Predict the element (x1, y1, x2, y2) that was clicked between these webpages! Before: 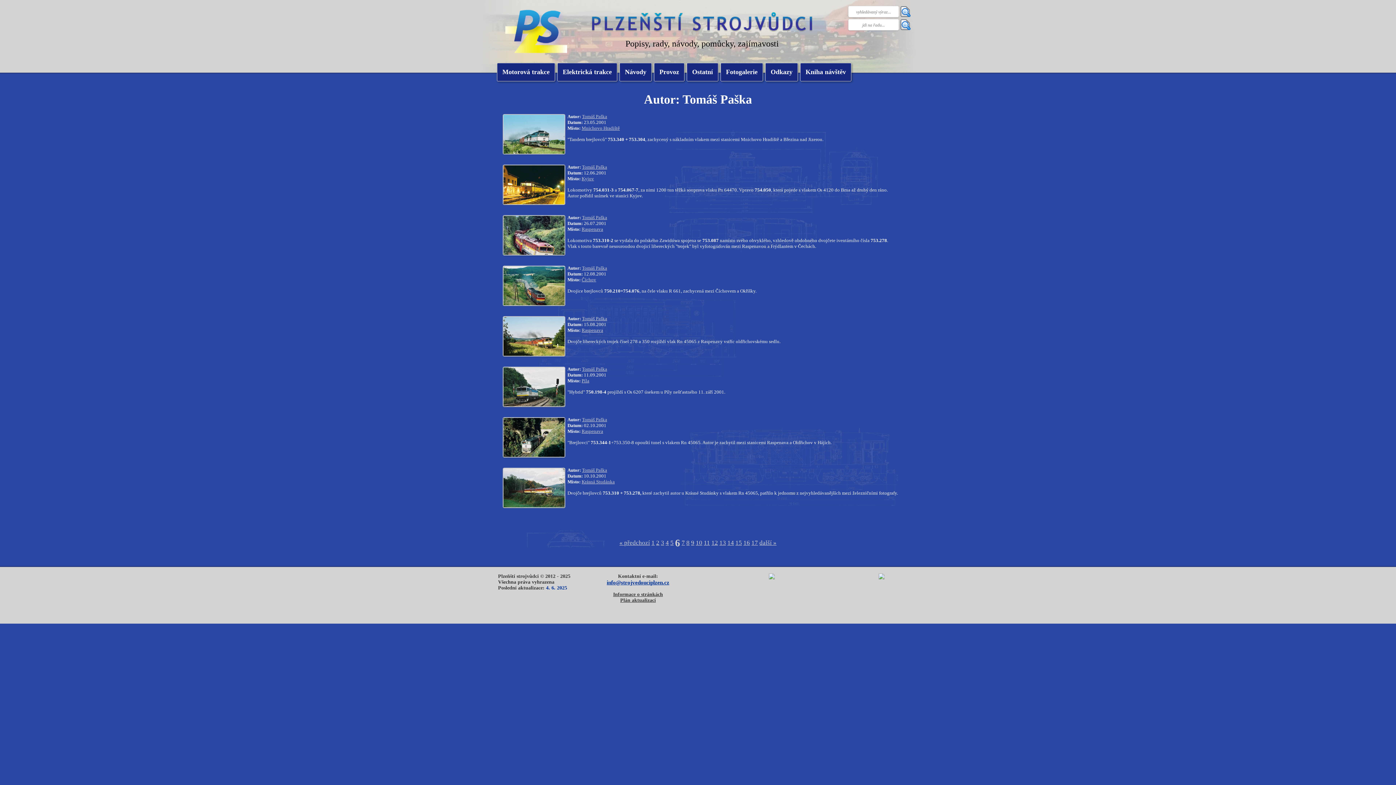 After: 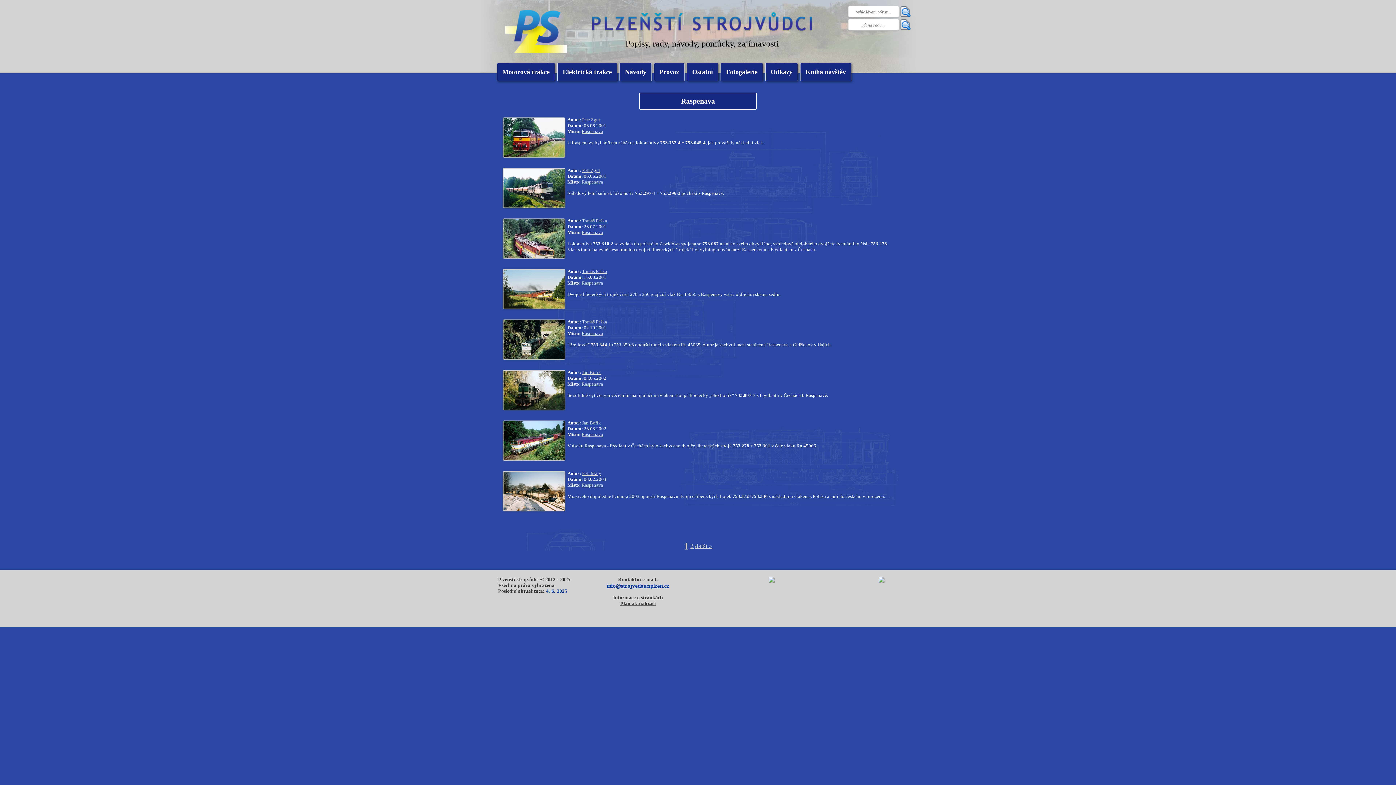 Action: bbox: (581, 428, 603, 434) label: Raspenava